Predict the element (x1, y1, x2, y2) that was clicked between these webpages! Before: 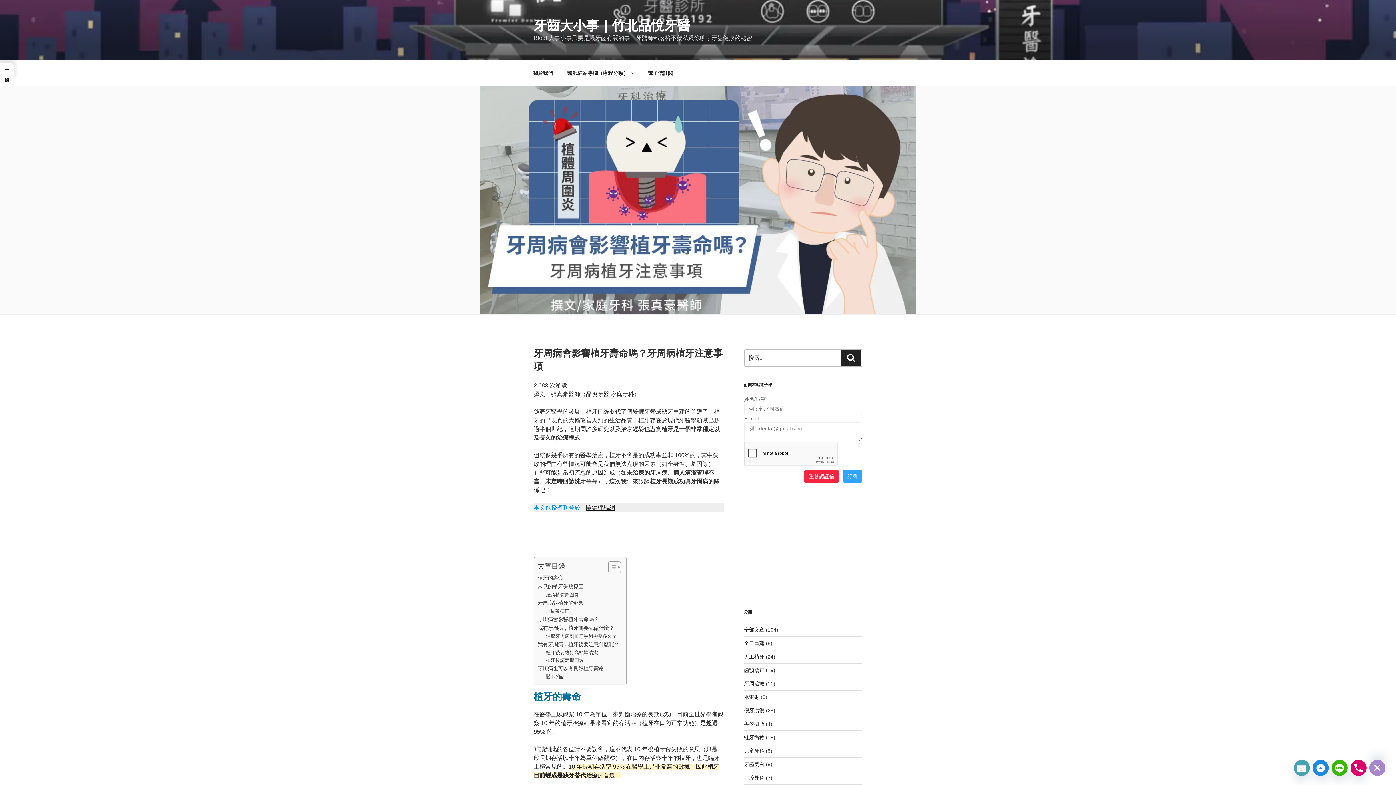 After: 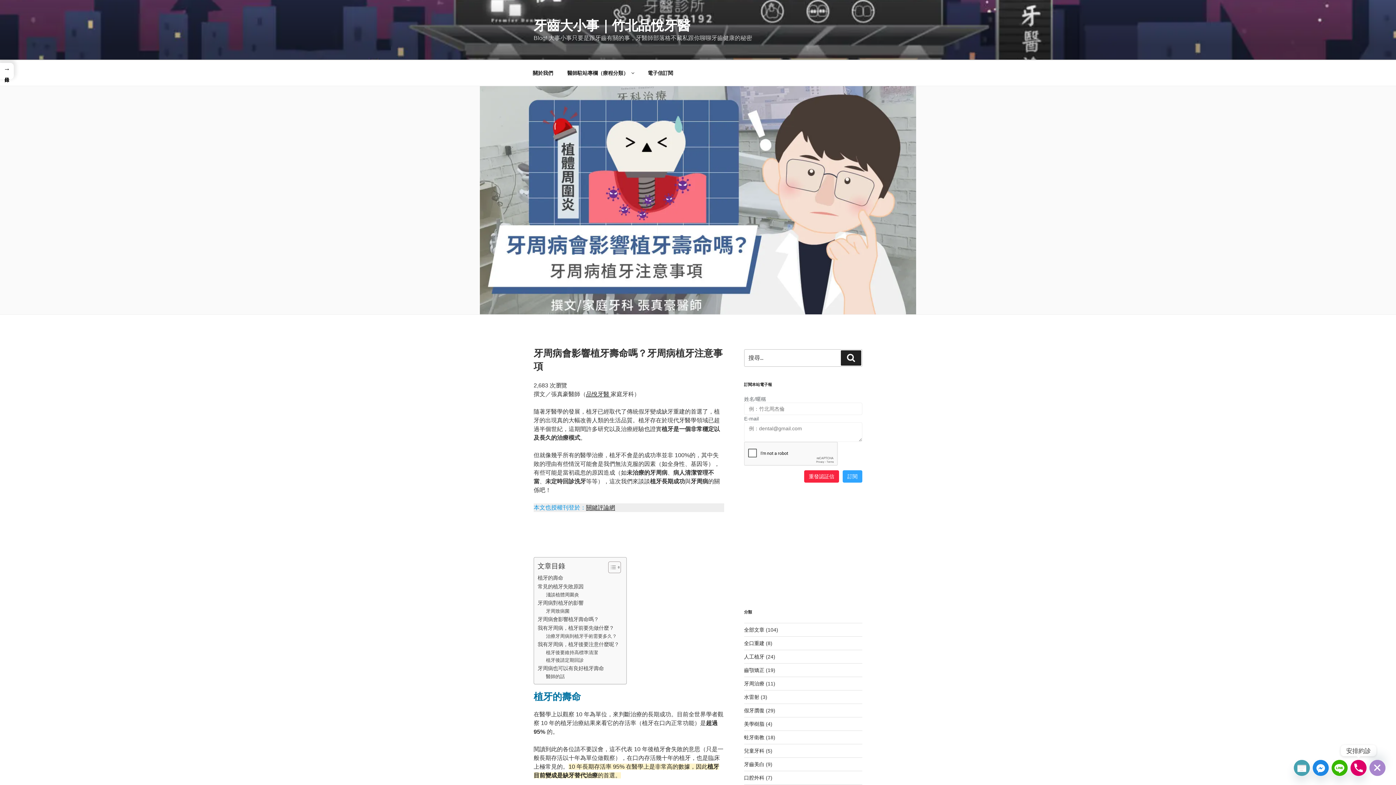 Action: label: Phone bbox: (1350, 760, 1366, 776)